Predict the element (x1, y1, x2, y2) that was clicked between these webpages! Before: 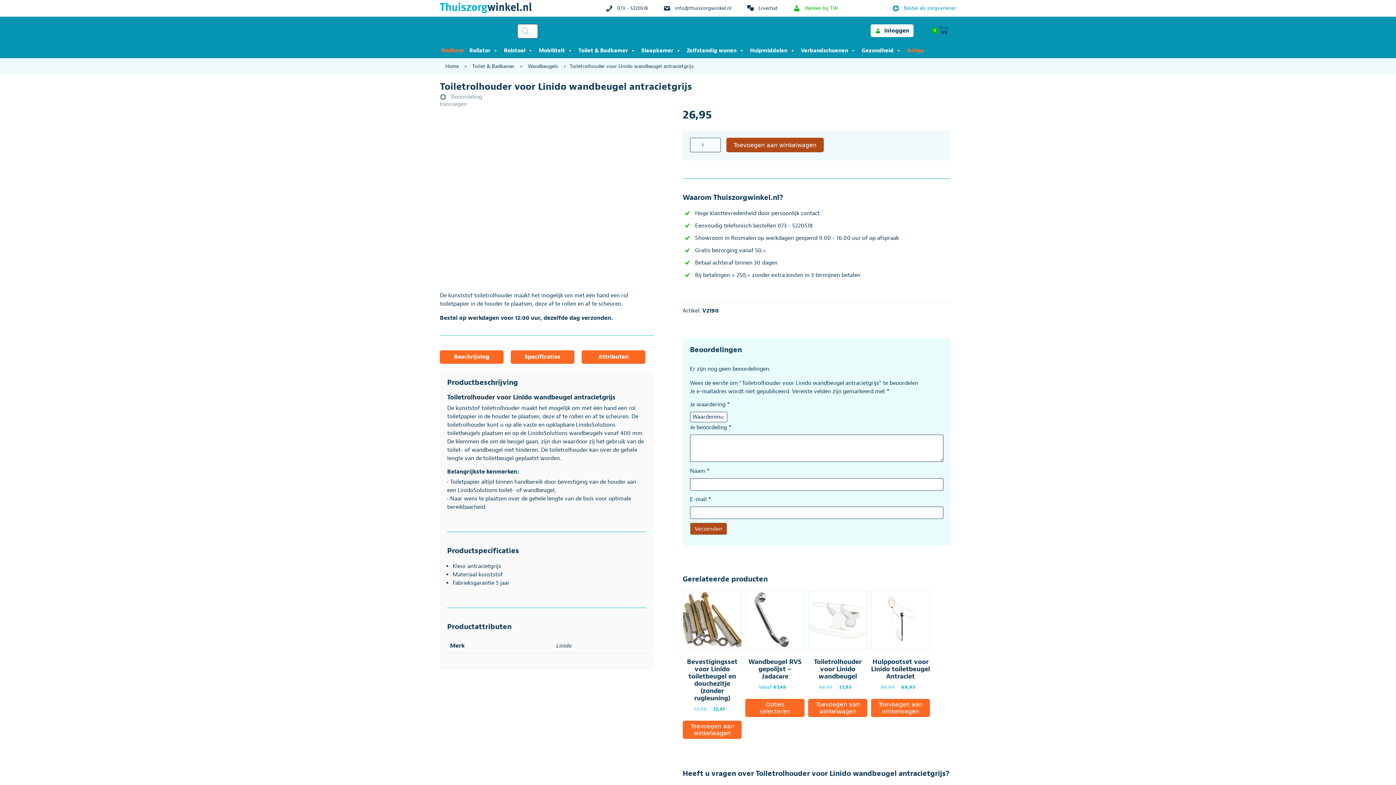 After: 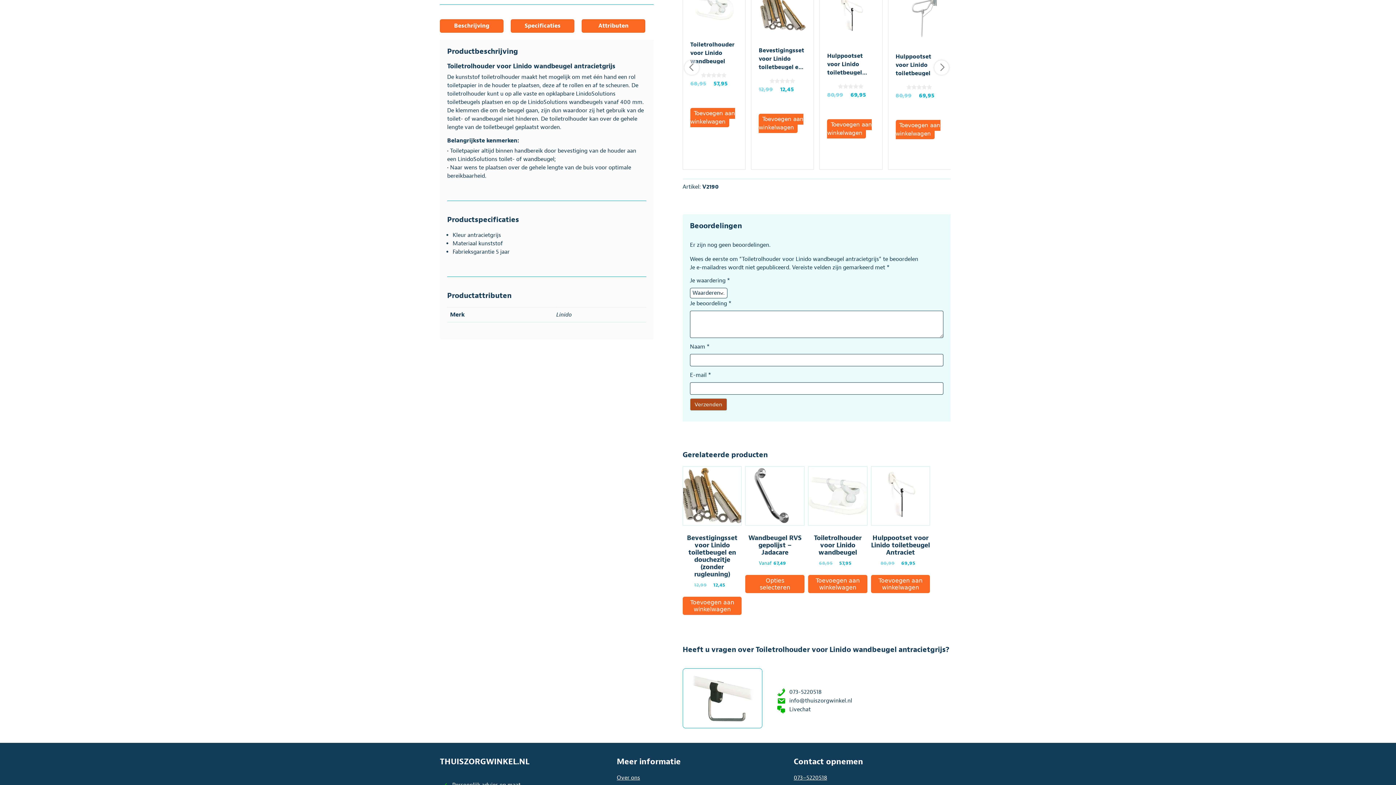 Action: bbox: (437, 92, 504, 109) label:  Beoordeling toevoegen